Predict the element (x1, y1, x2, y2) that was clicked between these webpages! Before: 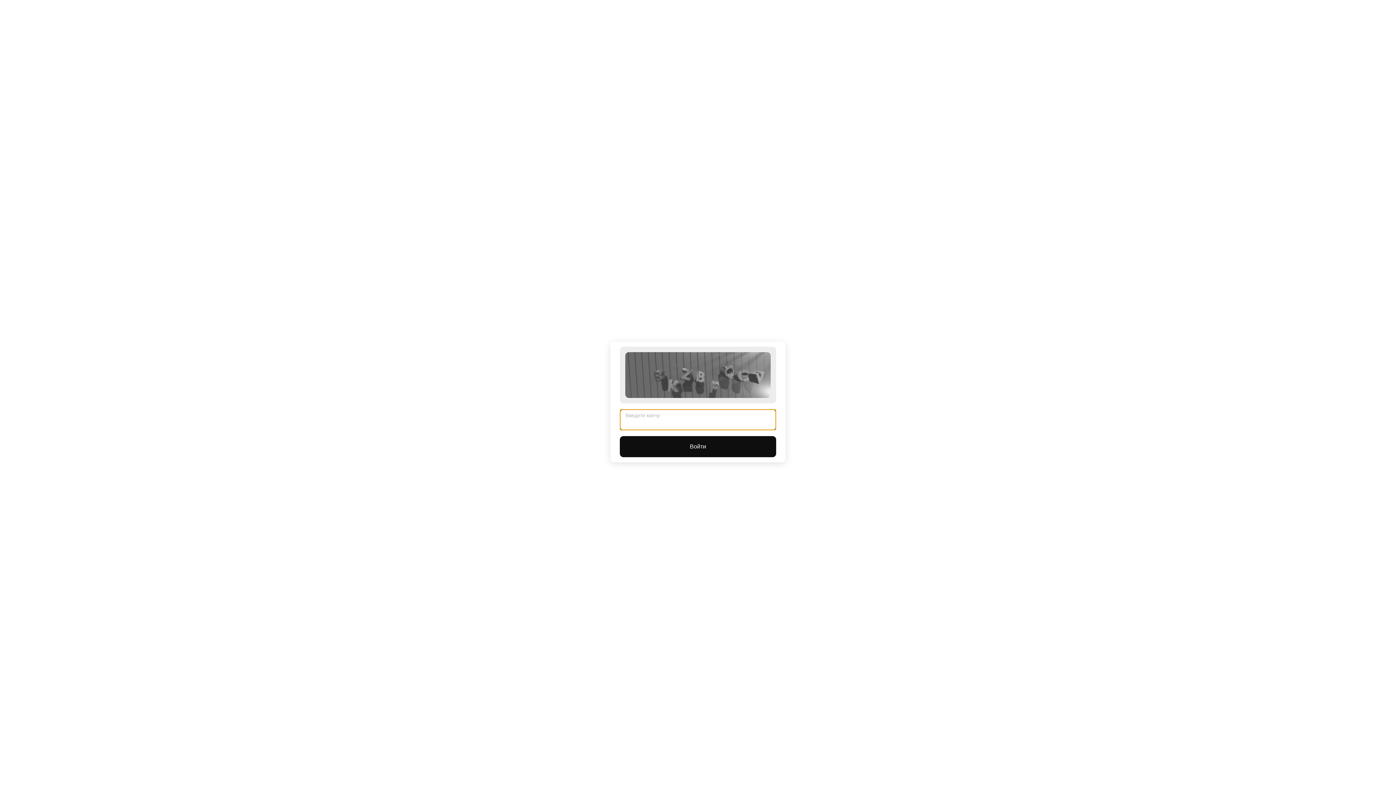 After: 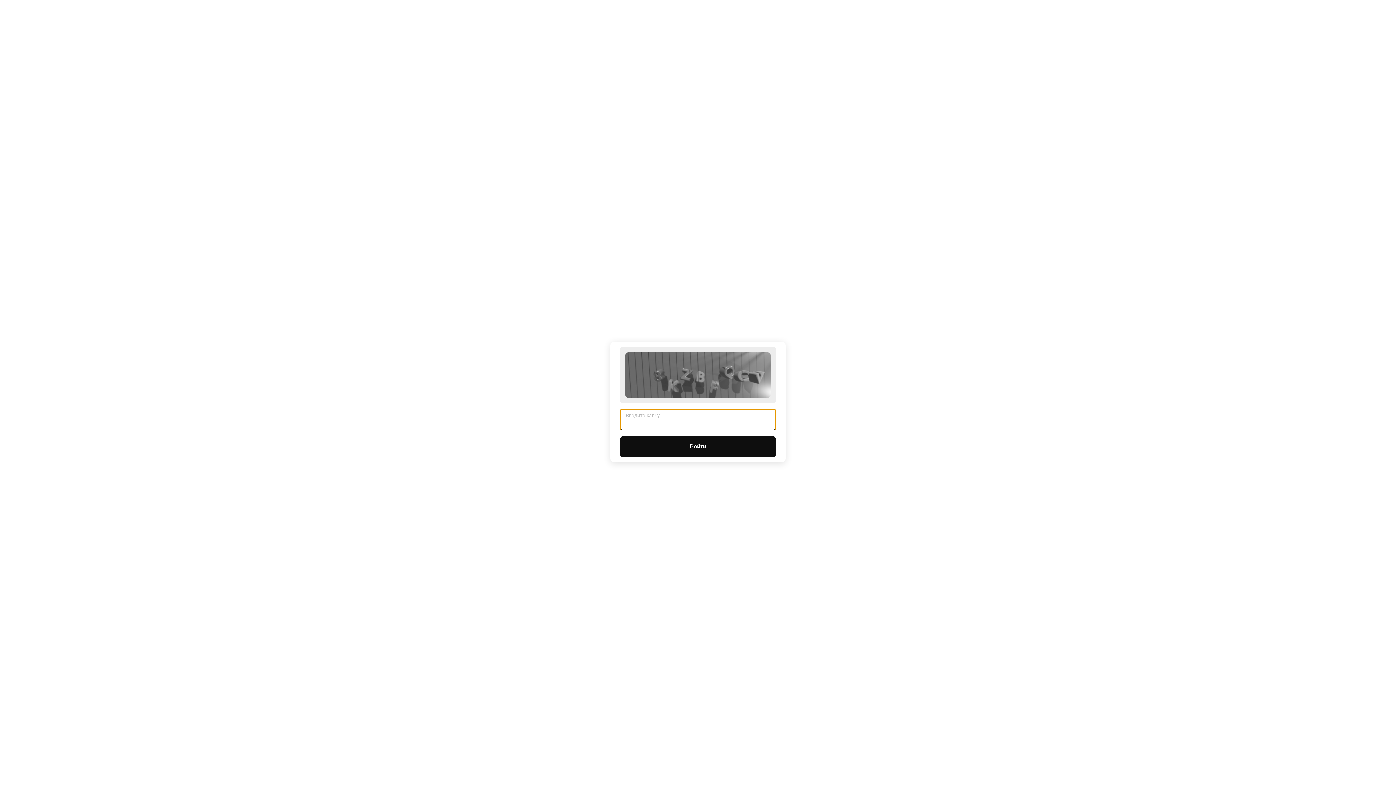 Action: label: Войти bbox: (620, 436, 776, 457)